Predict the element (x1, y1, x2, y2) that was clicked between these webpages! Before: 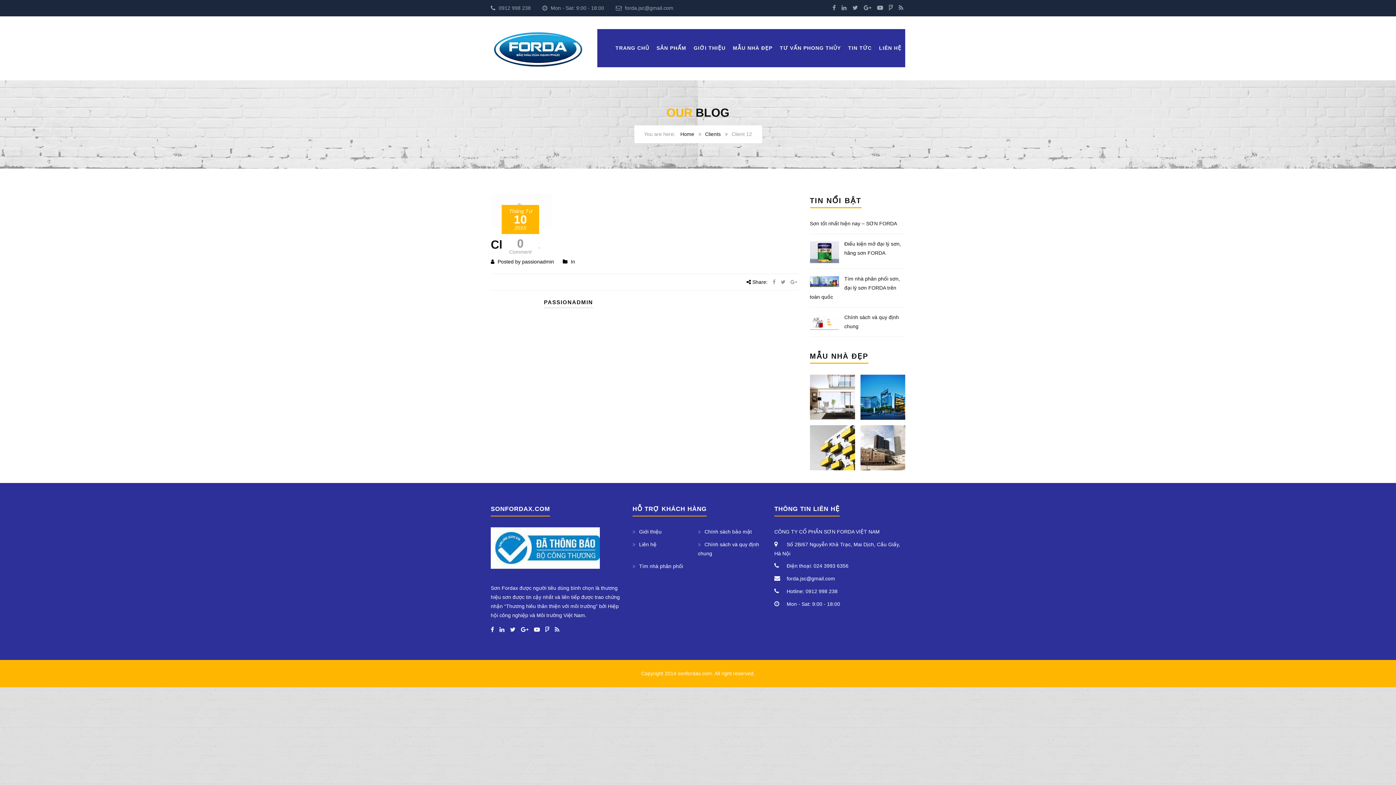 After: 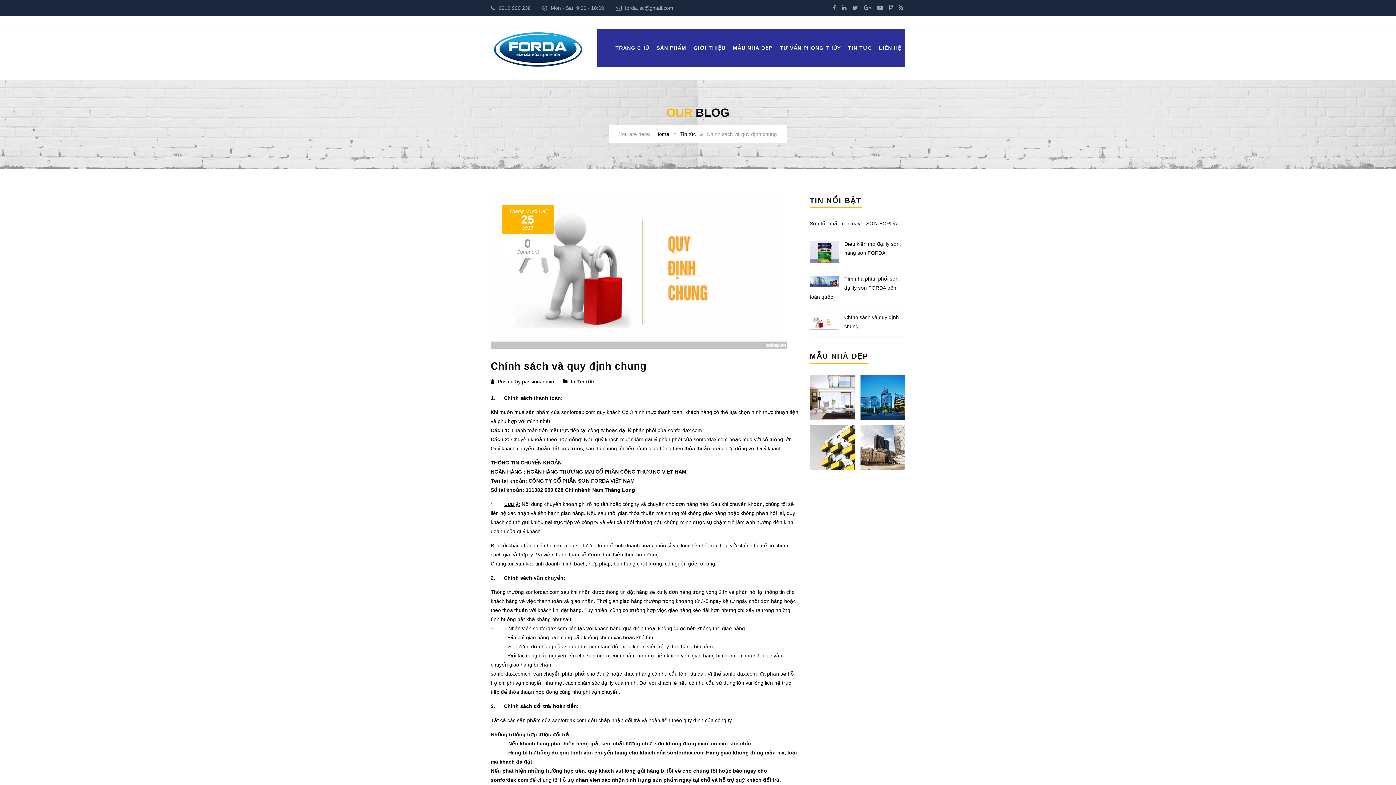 Action: bbox: (810, 313, 839, 330)